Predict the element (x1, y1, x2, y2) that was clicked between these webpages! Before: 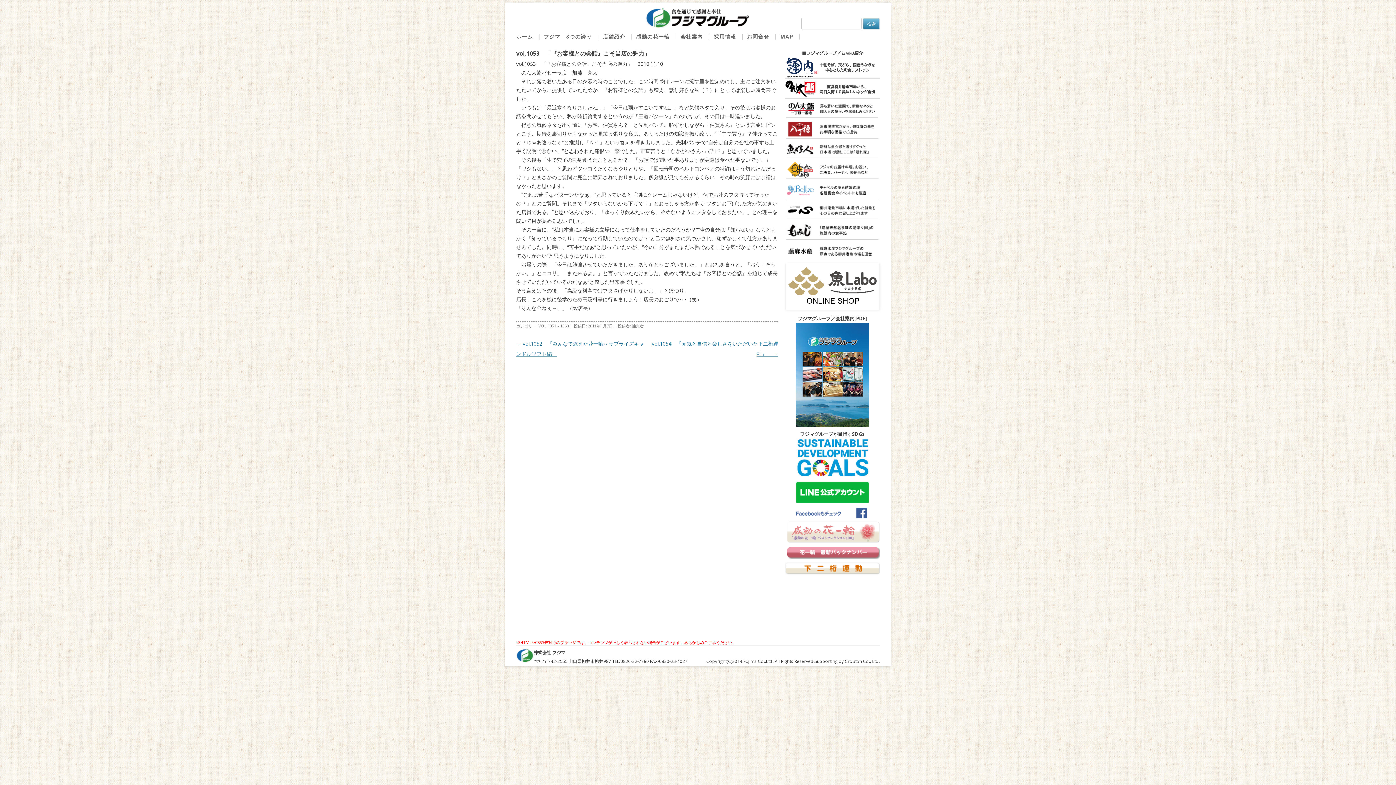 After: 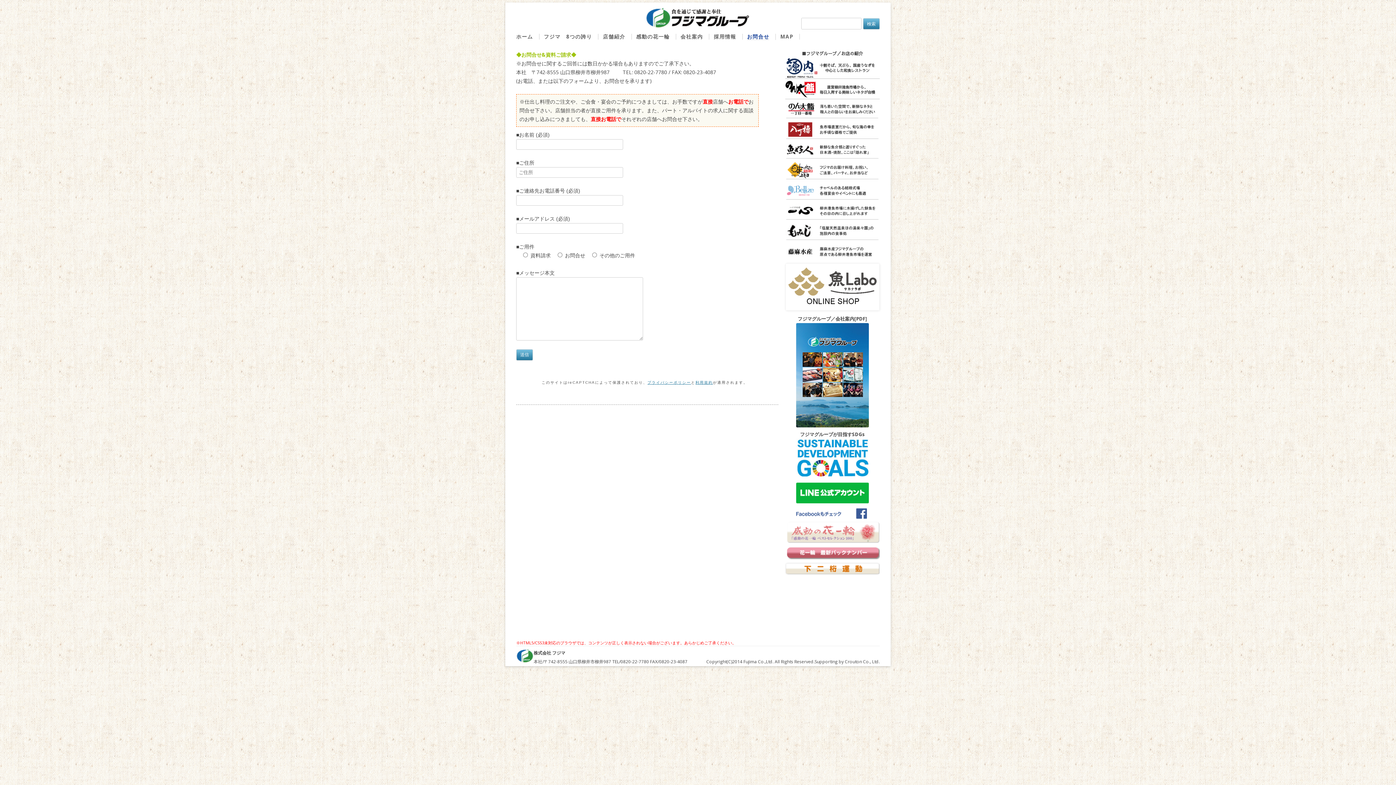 Action: label: お問合せ bbox: (747, 33, 769, 39)